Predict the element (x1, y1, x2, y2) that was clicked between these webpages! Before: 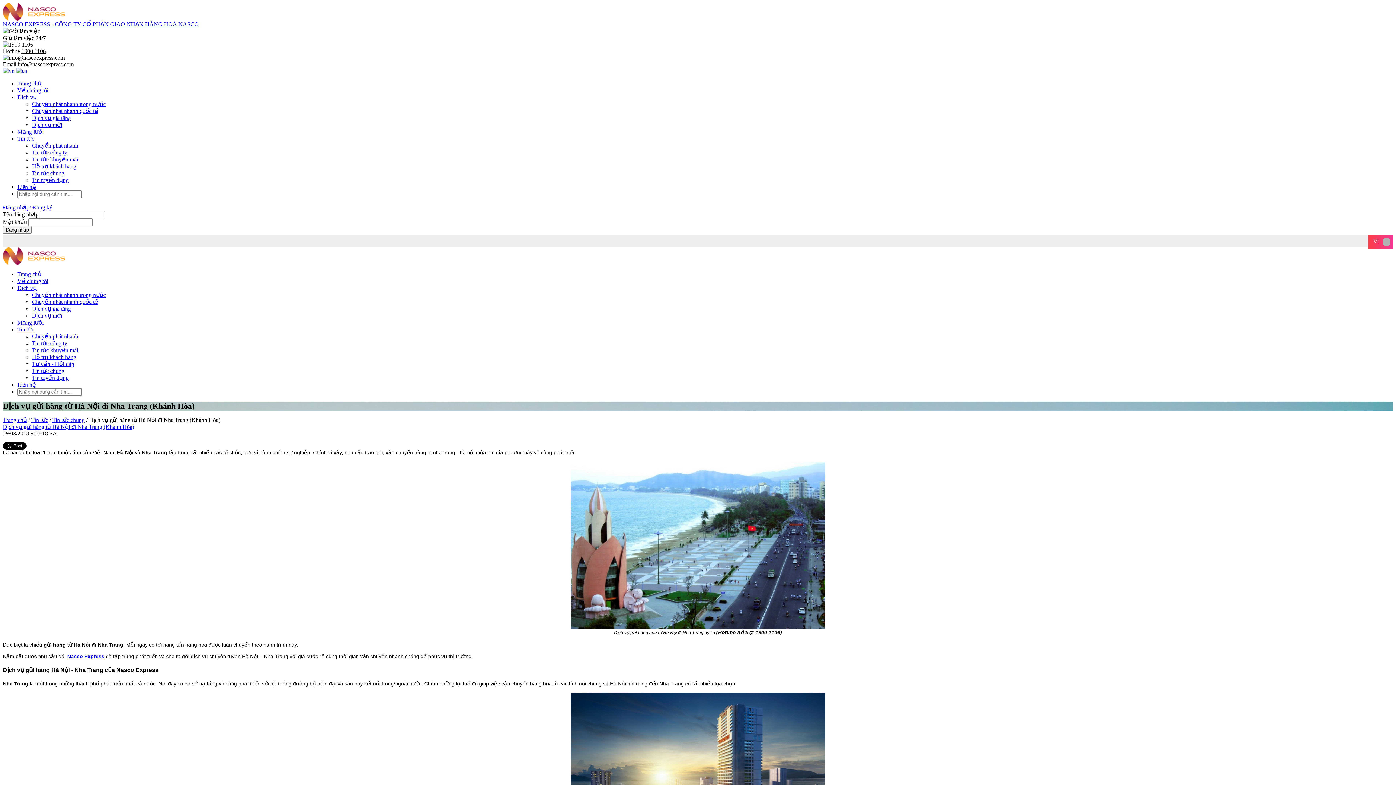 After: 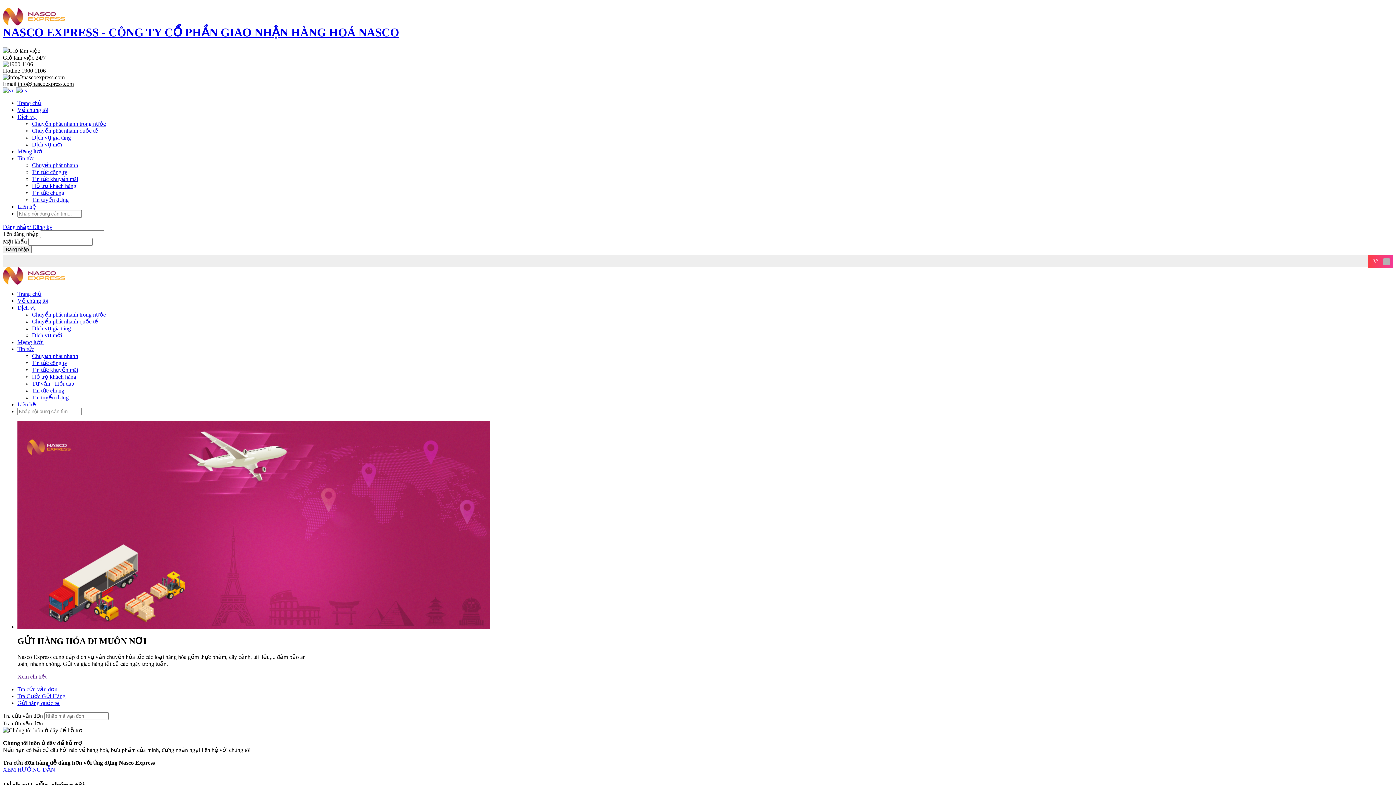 Action: bbox: (2, 260, 65, 266)